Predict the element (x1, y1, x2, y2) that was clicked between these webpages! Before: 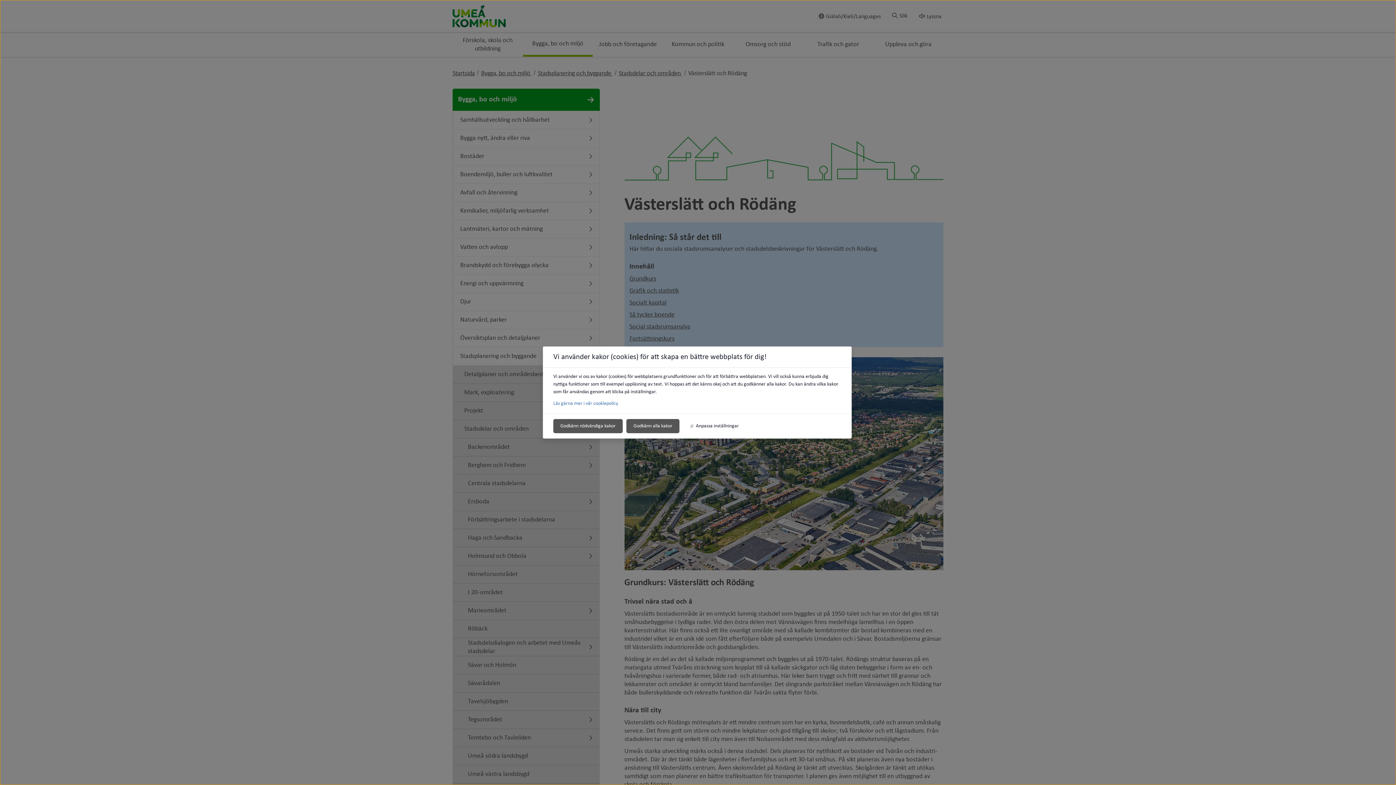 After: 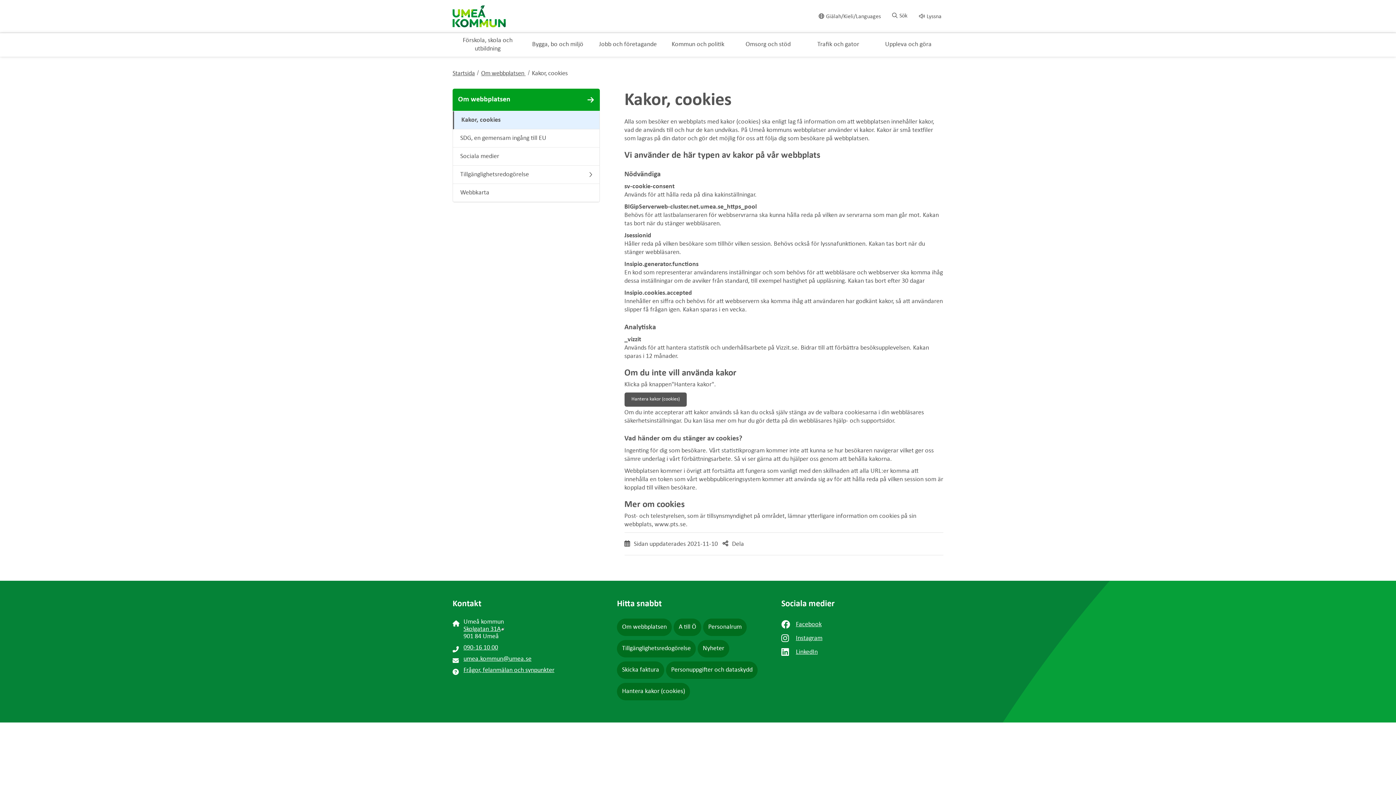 Action: label: Läs gärna mer i vår cookiepolicy bbox: (553, 401, 618, 406)